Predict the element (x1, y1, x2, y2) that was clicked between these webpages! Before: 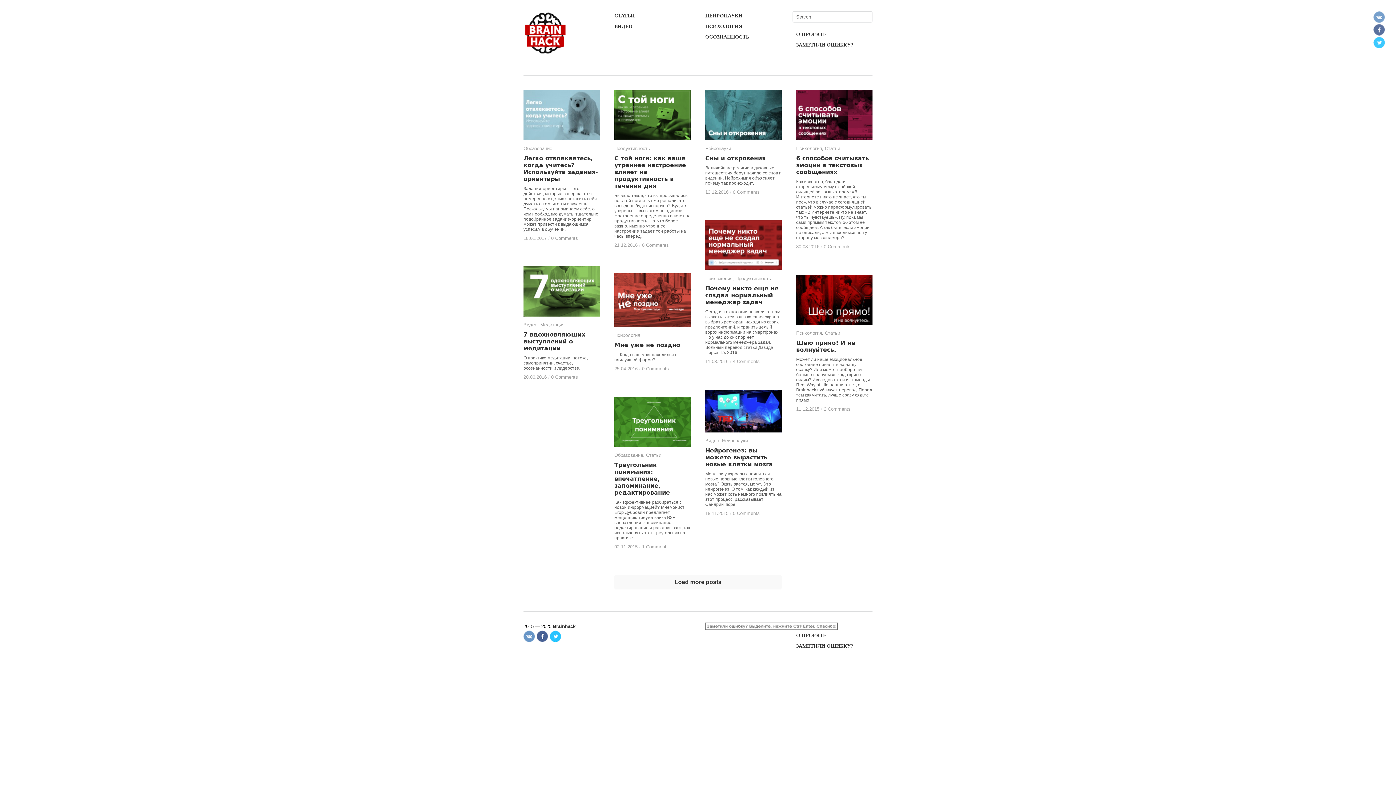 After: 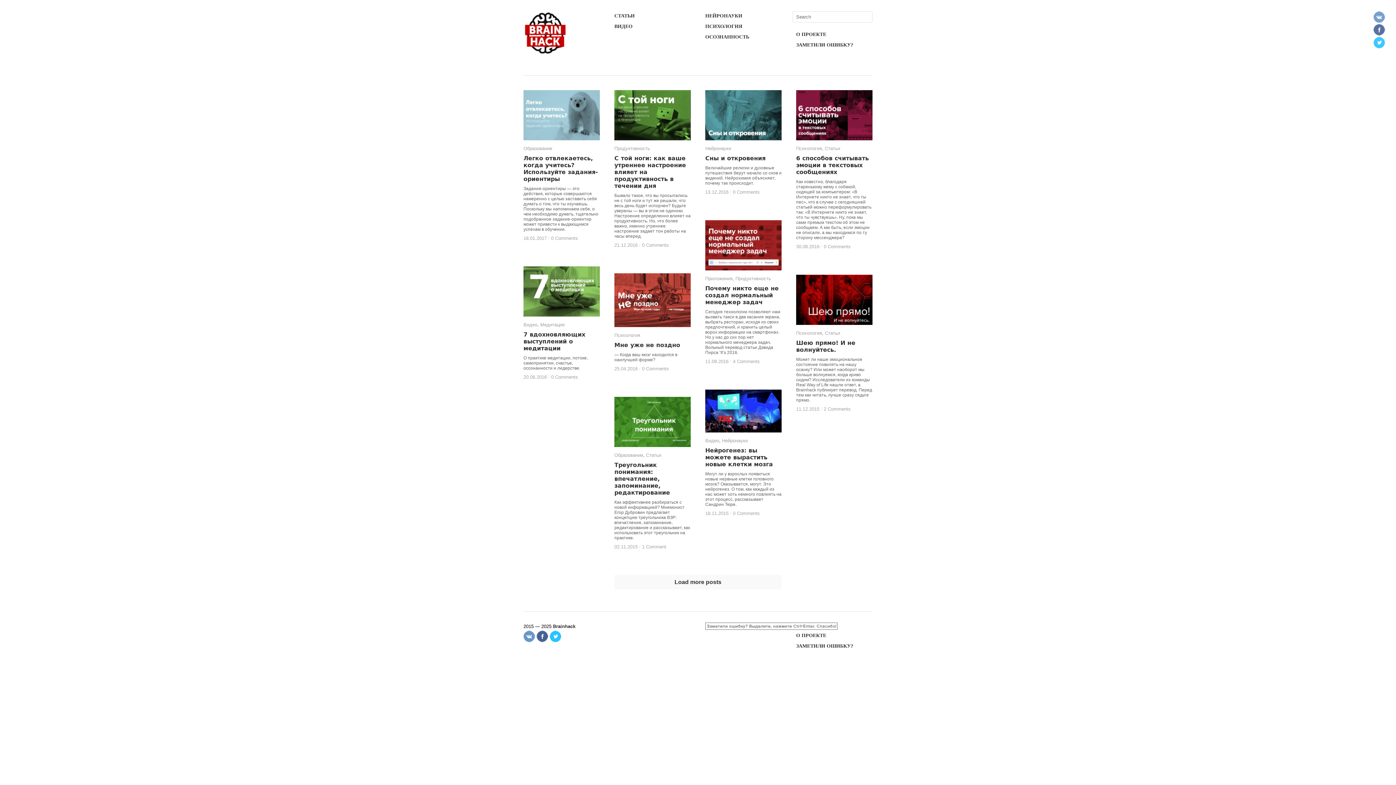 Action: bbox: (523, 47, 567, 56)